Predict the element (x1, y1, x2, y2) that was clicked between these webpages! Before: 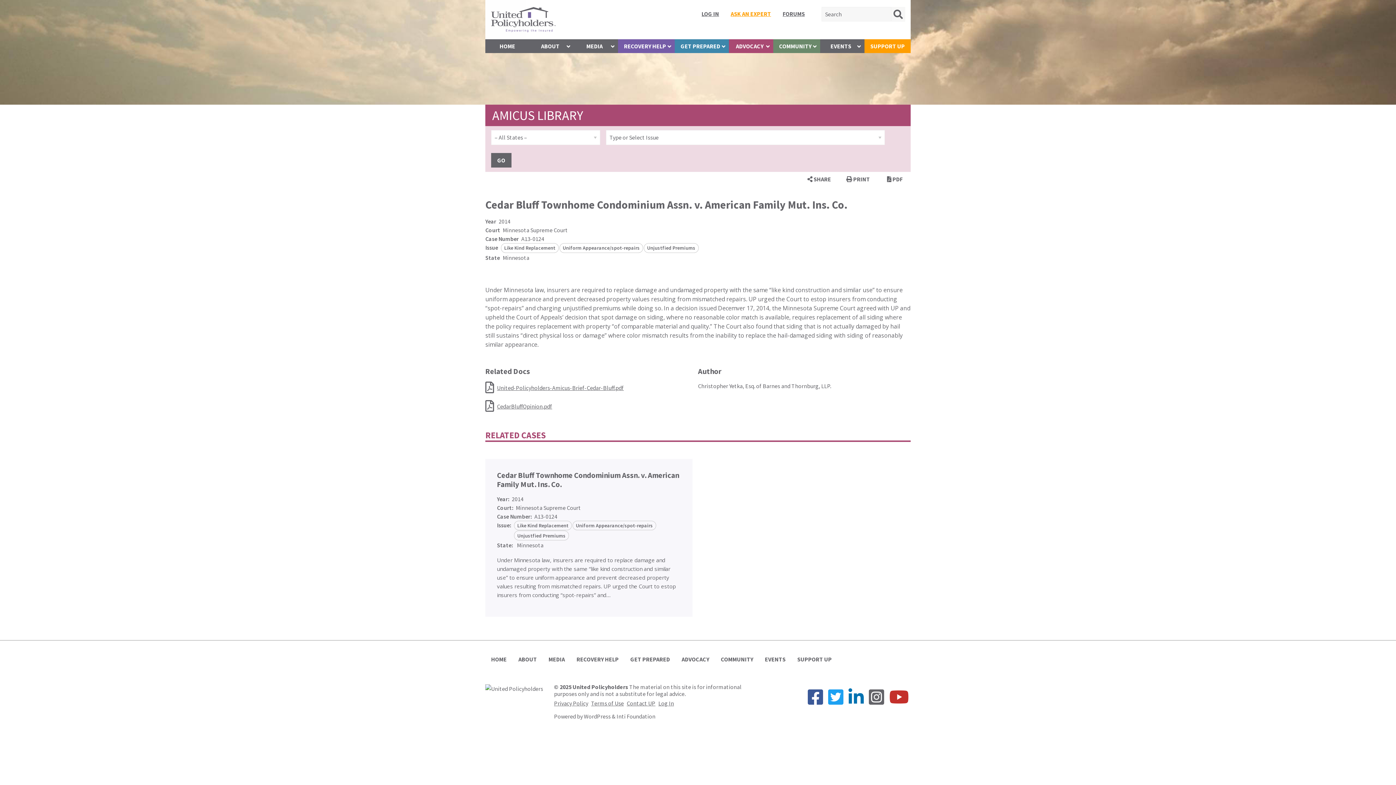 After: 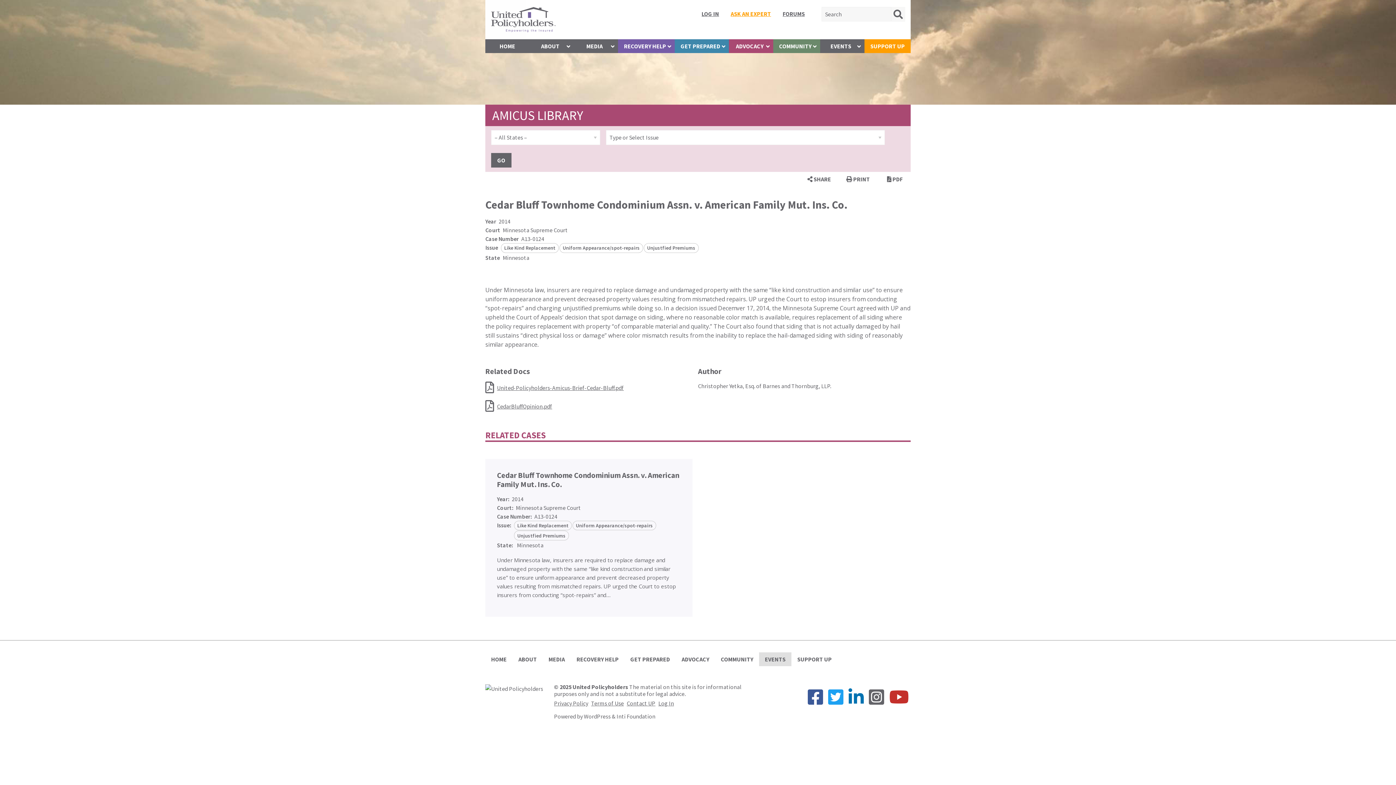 Action: label: EVENTS bbox: (759, 652, 791, 666)